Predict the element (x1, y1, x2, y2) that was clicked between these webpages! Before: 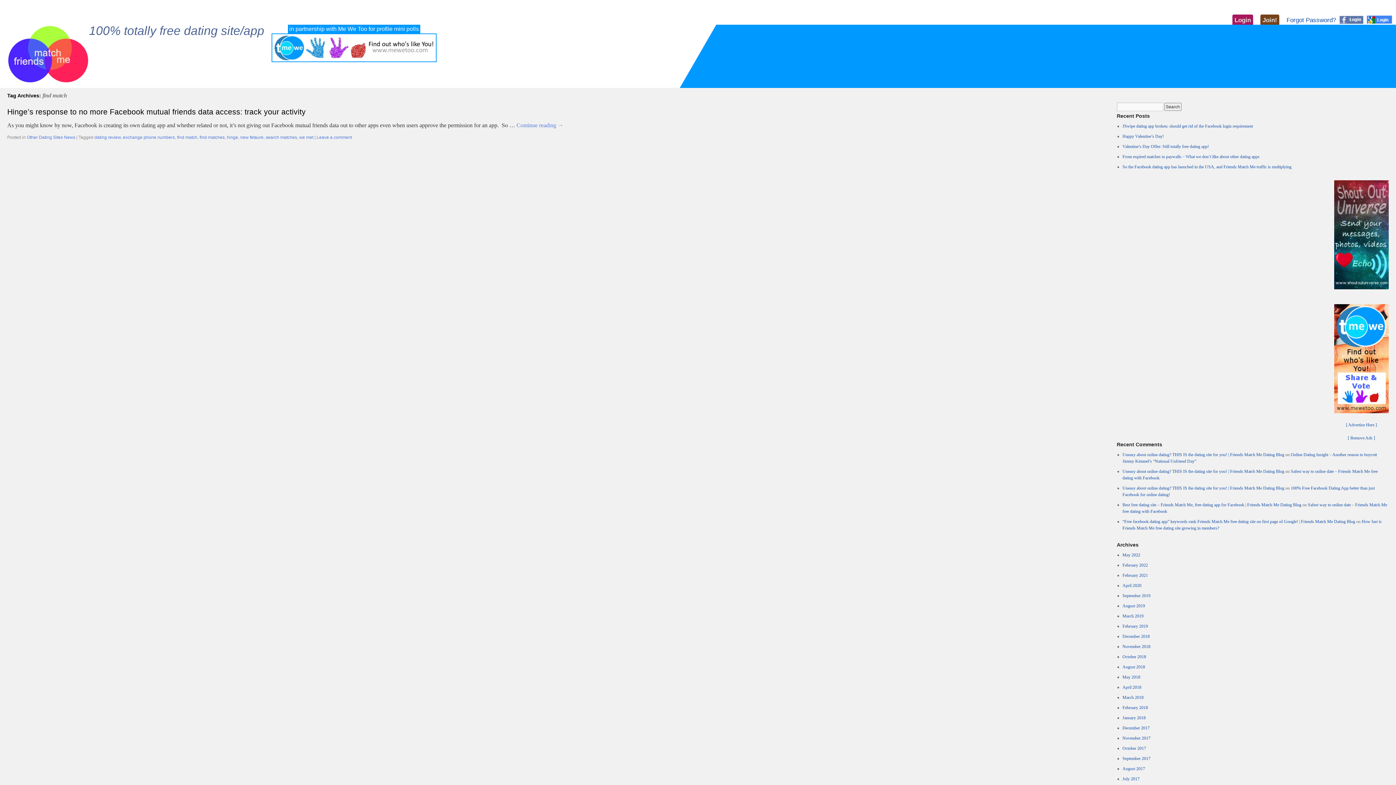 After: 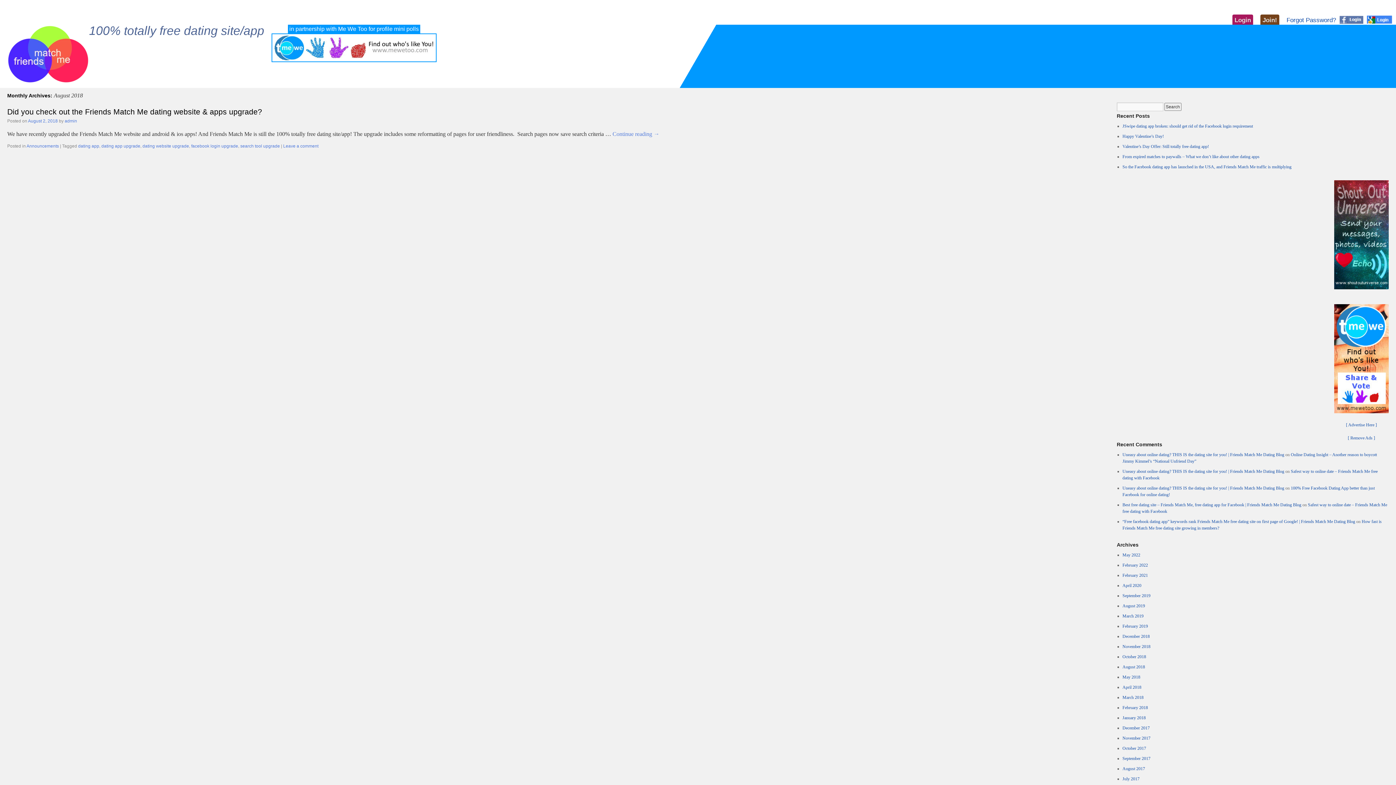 Action: label: August 2018 bbox: (1122, 664, 1145, 669)